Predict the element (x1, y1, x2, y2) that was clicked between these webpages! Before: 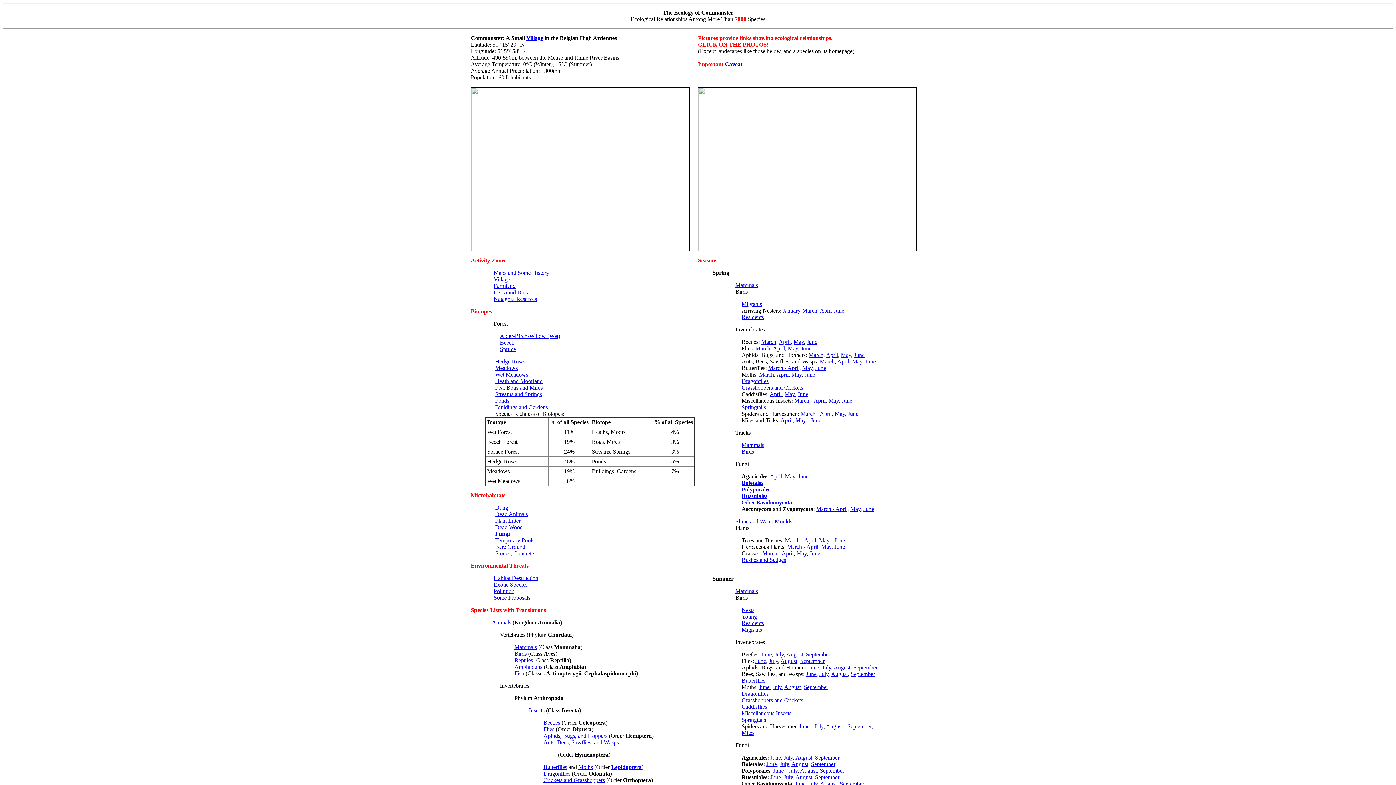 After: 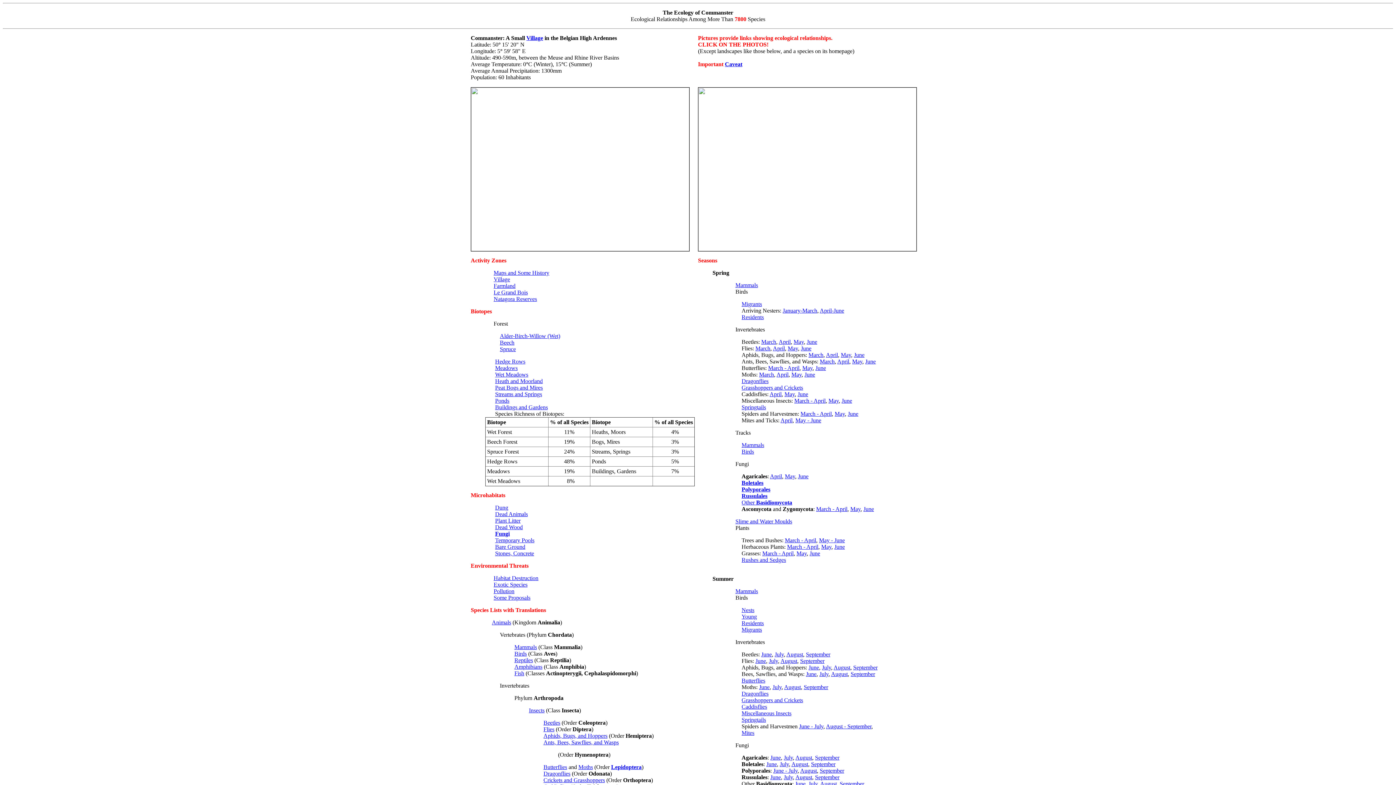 Action: bbox: (741, 620, 764, 626) label: Residents